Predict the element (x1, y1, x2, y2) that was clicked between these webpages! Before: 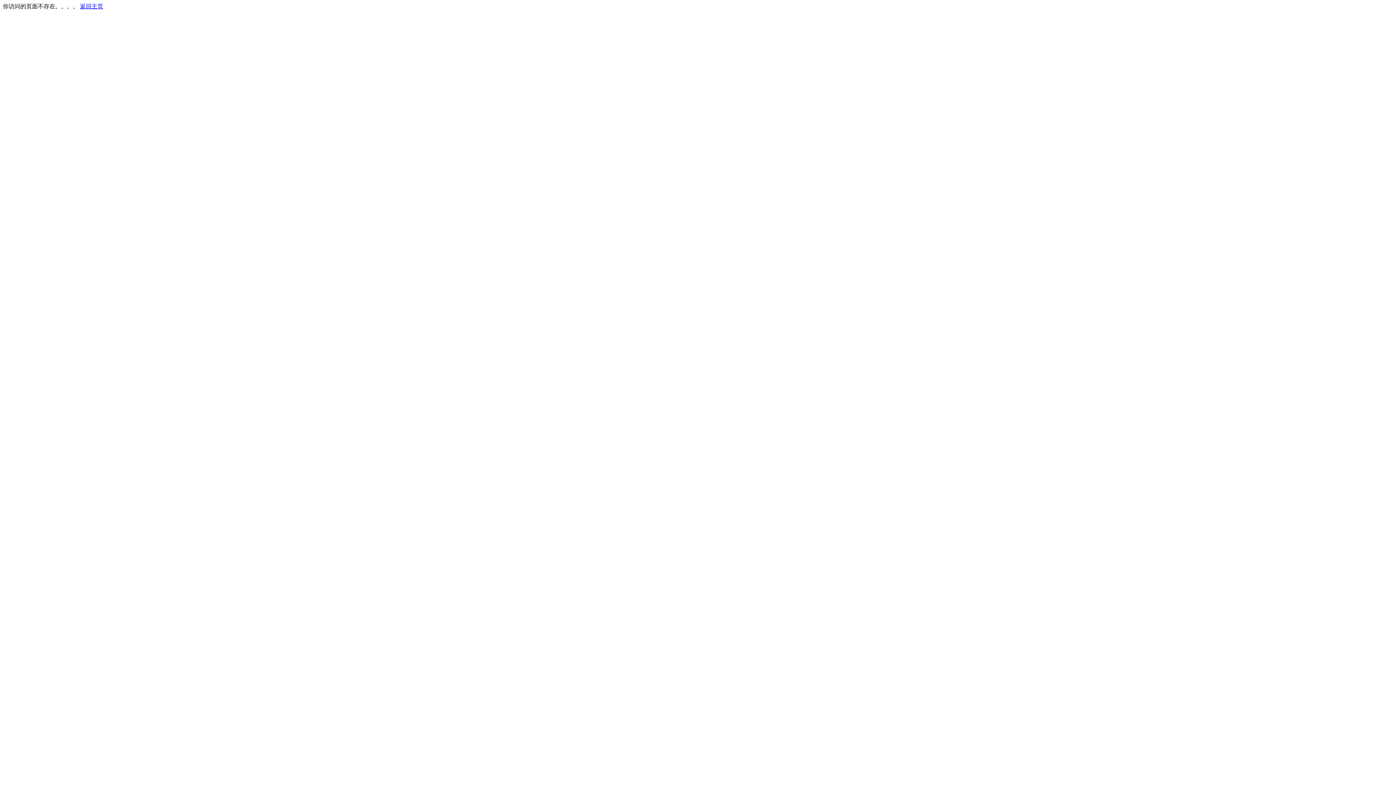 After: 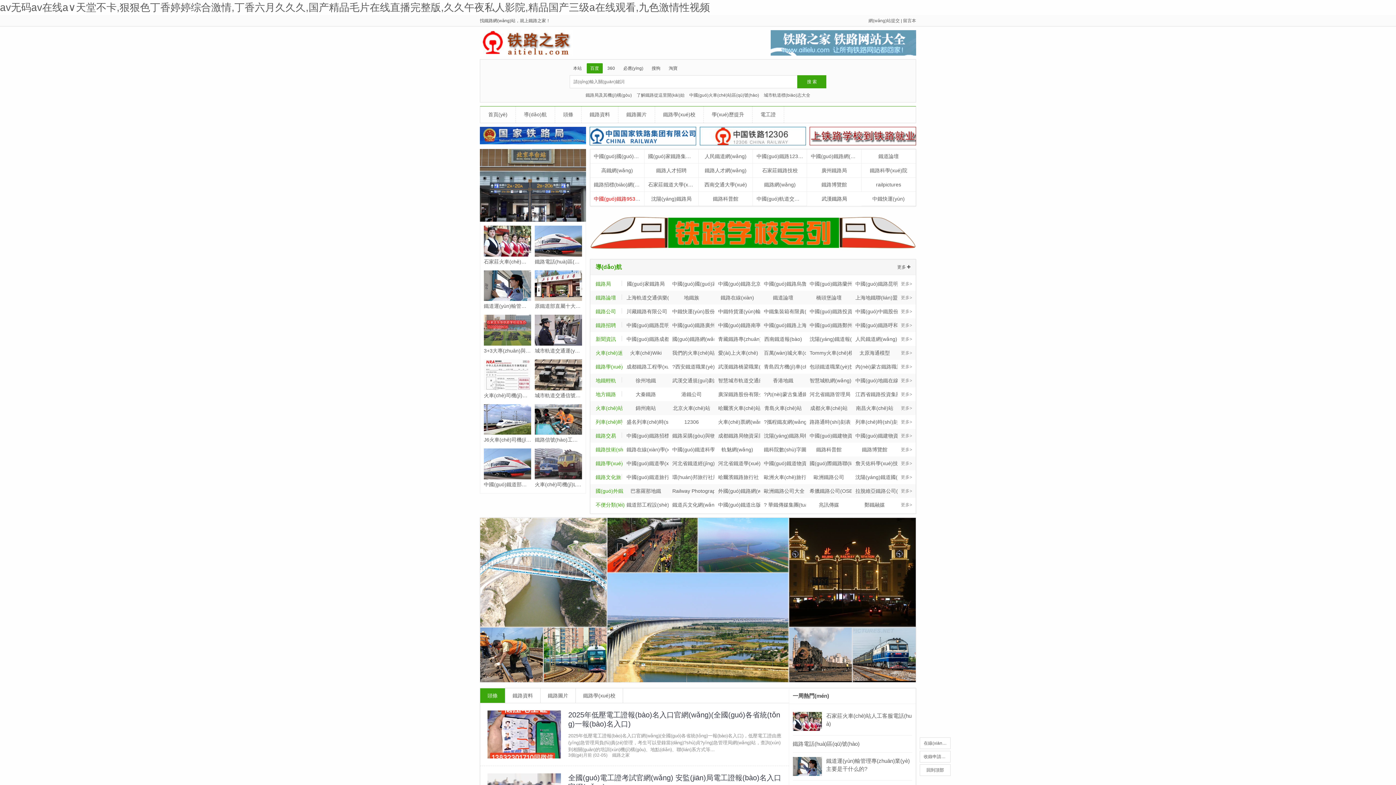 Action: bbox: (80, 3, 103, 9) label: 返回主页